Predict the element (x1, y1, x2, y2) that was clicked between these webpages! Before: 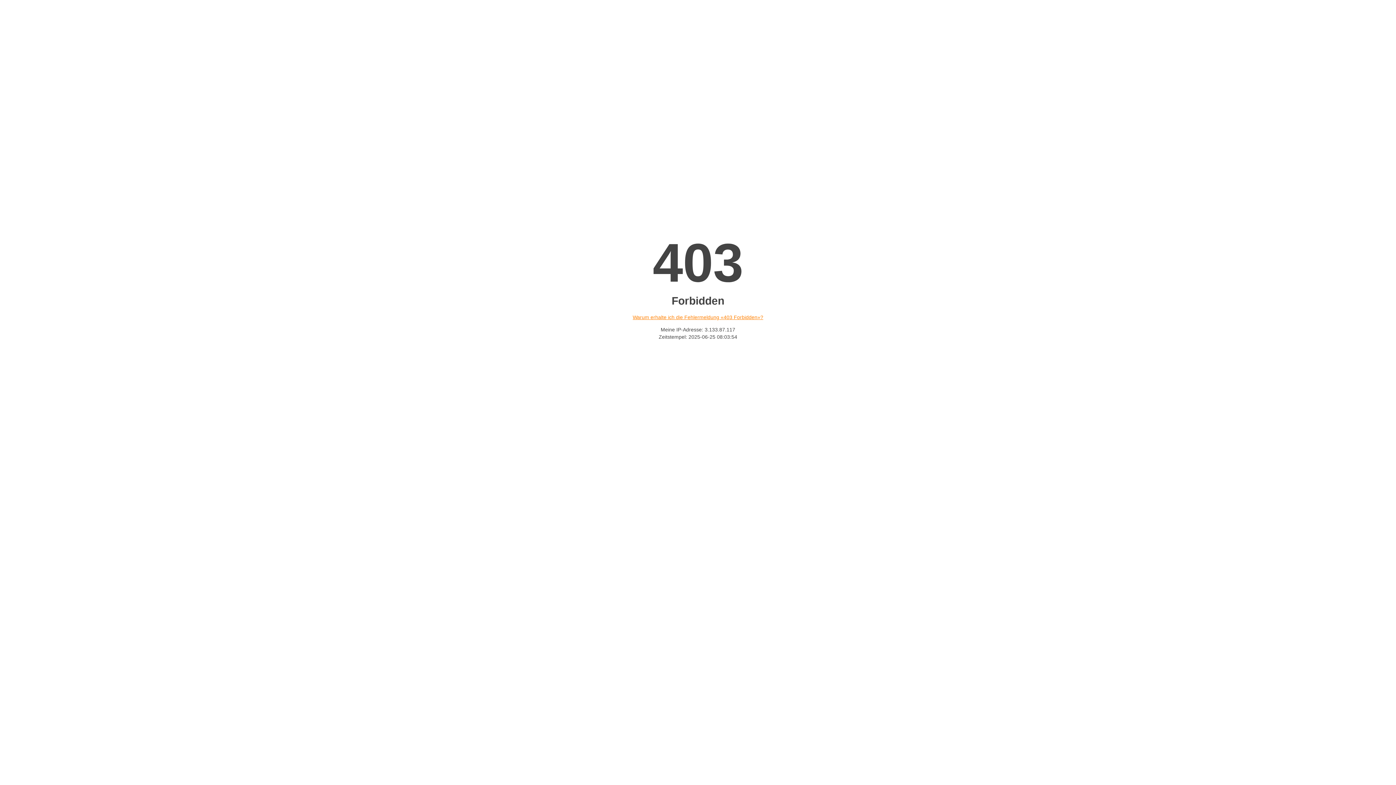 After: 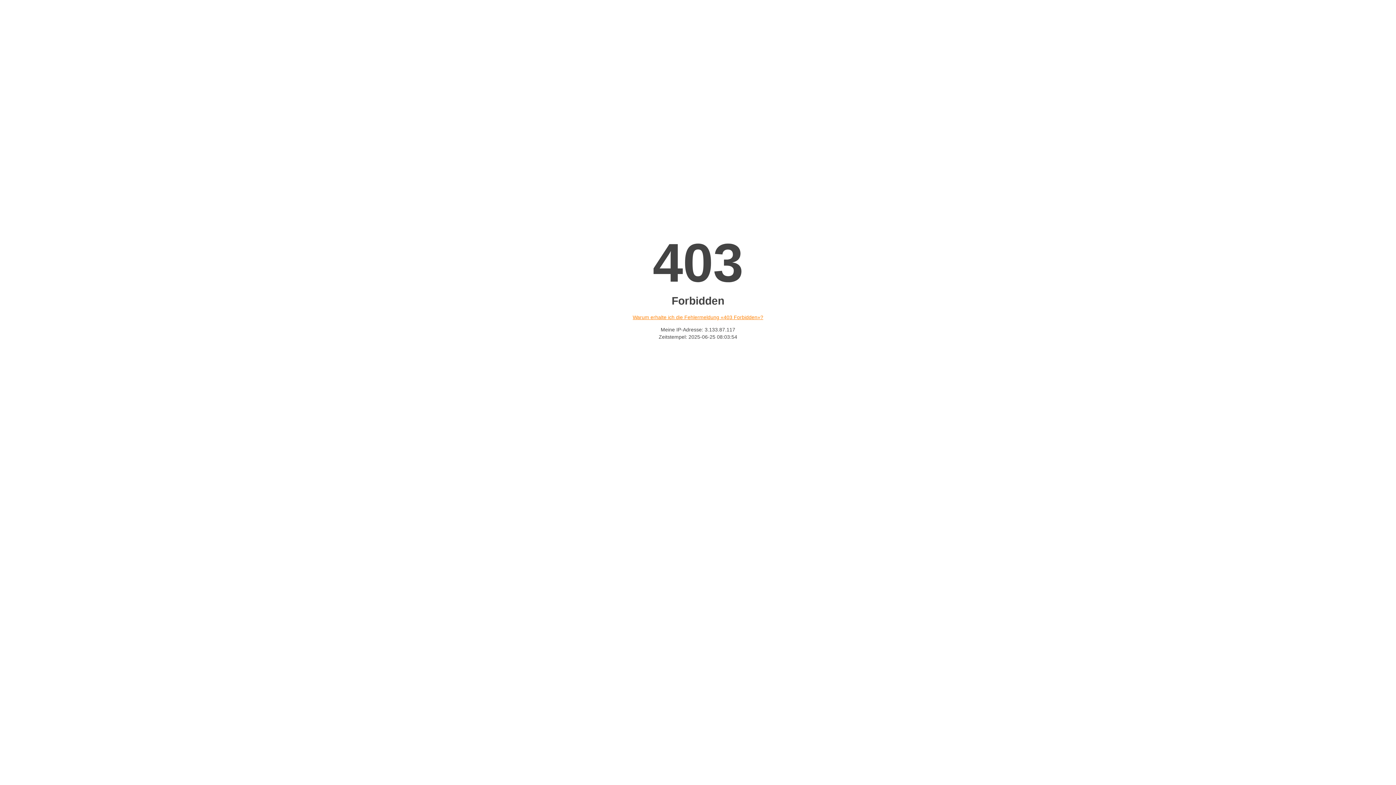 Action: label: Warum erhalte ich die Fehlermeldung «403 Forbidden»? bbox: (632, 314, 763, 320)